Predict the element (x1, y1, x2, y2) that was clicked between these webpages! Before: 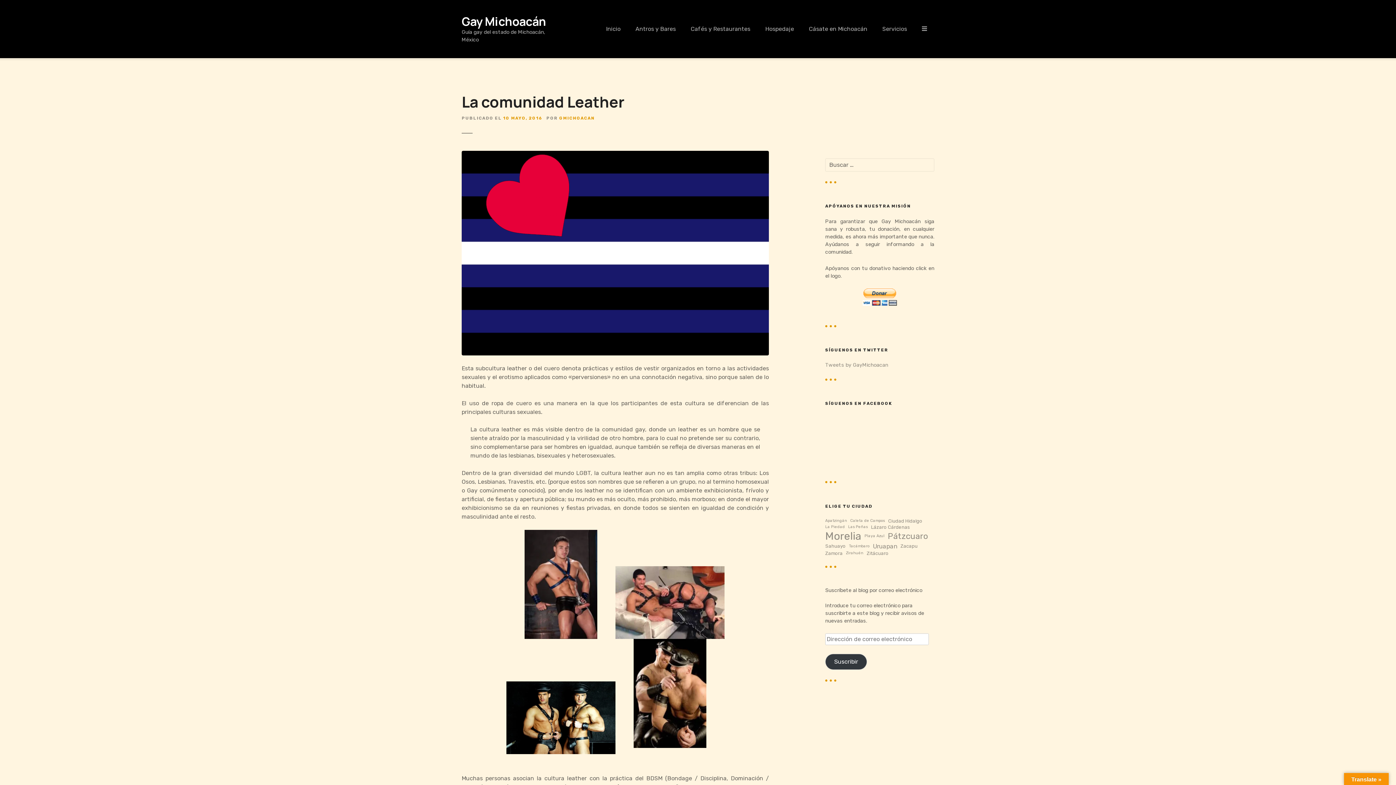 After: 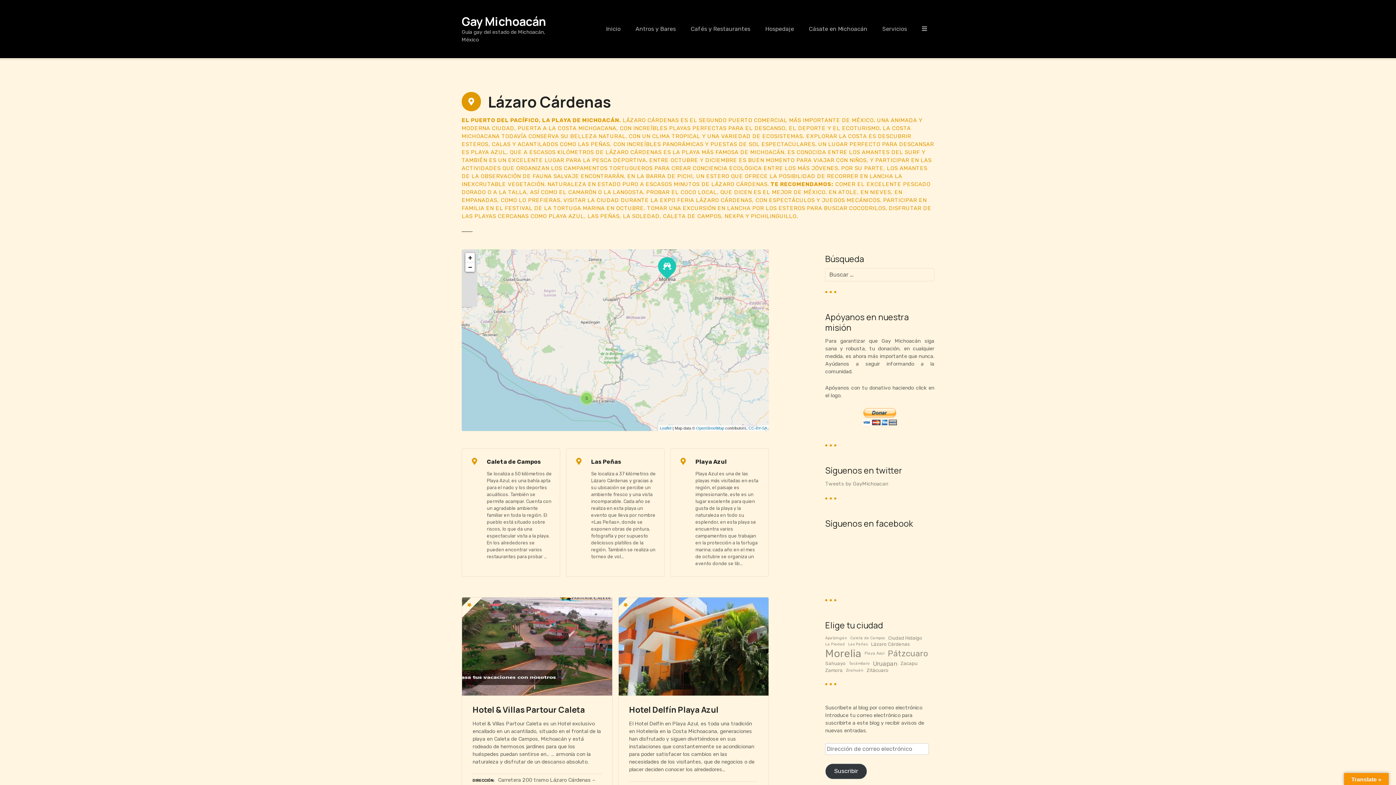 Action: bbox: (871, 524, 910, 530) label: Lázaro Cárdenas (3 elementos)